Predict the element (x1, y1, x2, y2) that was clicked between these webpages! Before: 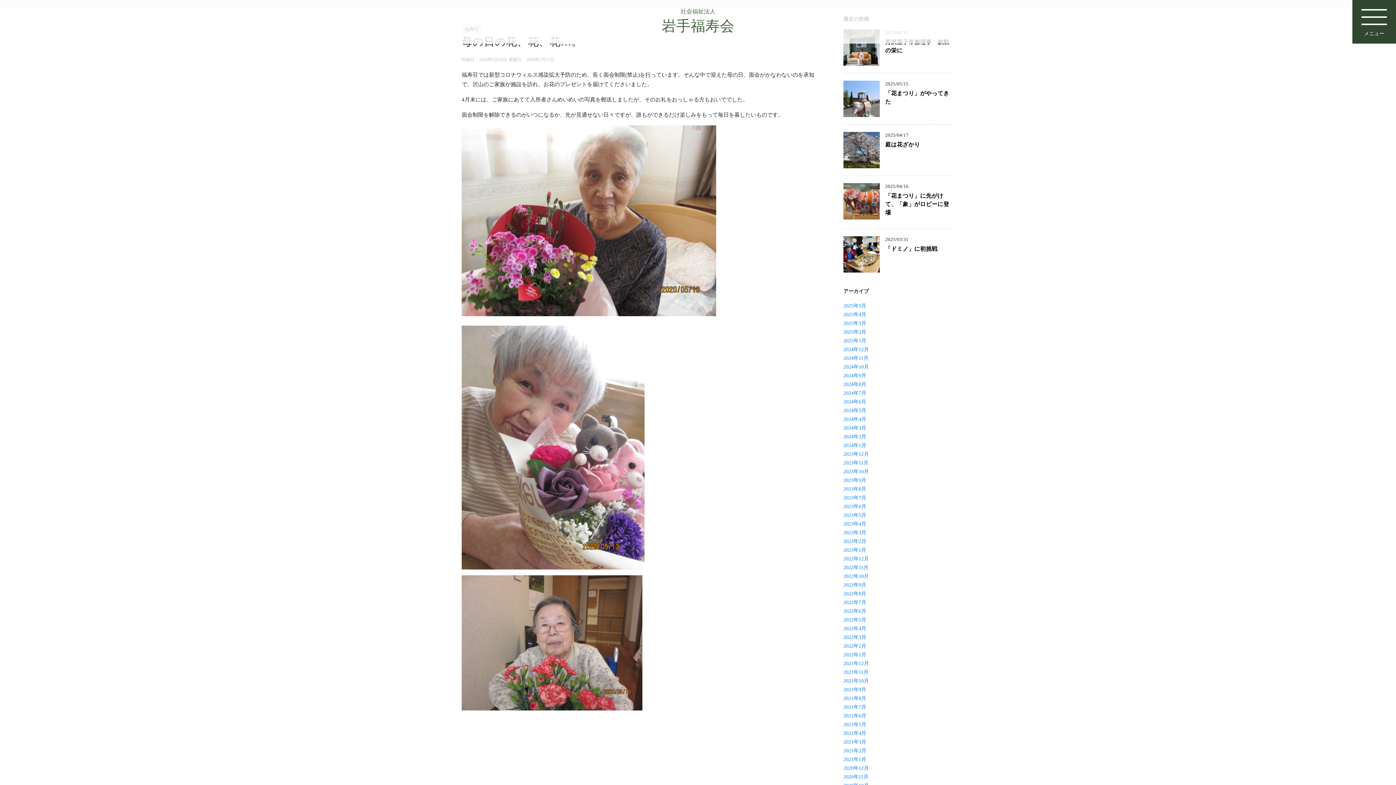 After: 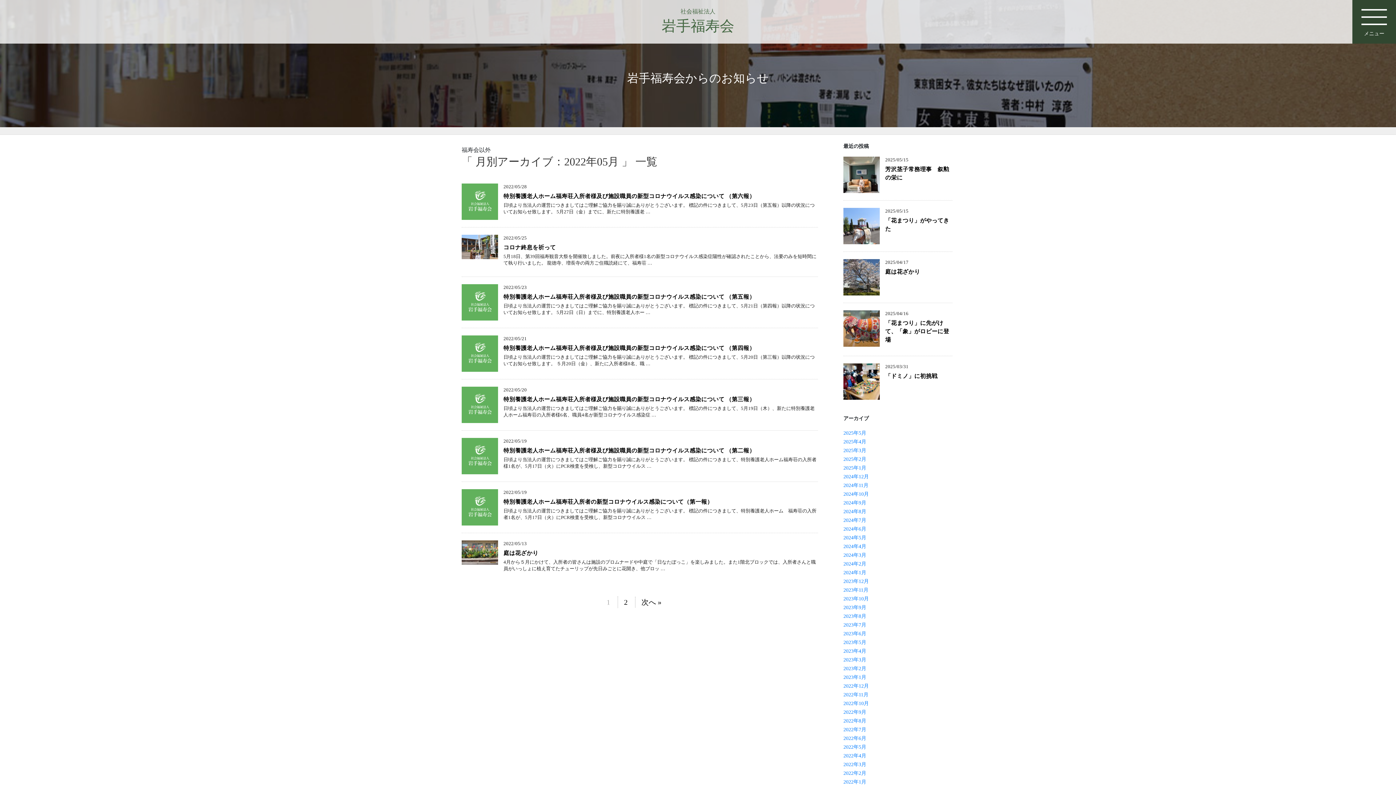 Action: bbox: (843, 617, 866, 622) label: 2022年5月